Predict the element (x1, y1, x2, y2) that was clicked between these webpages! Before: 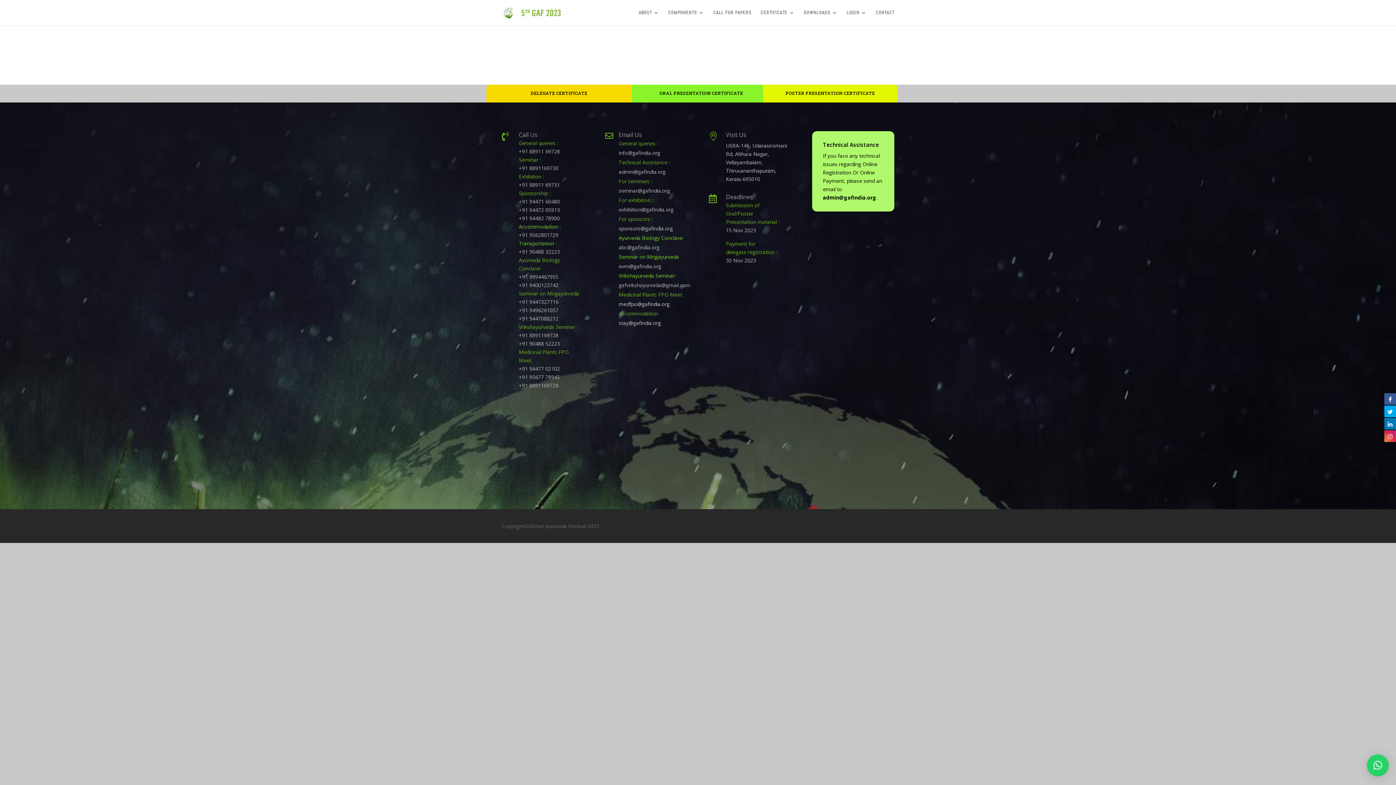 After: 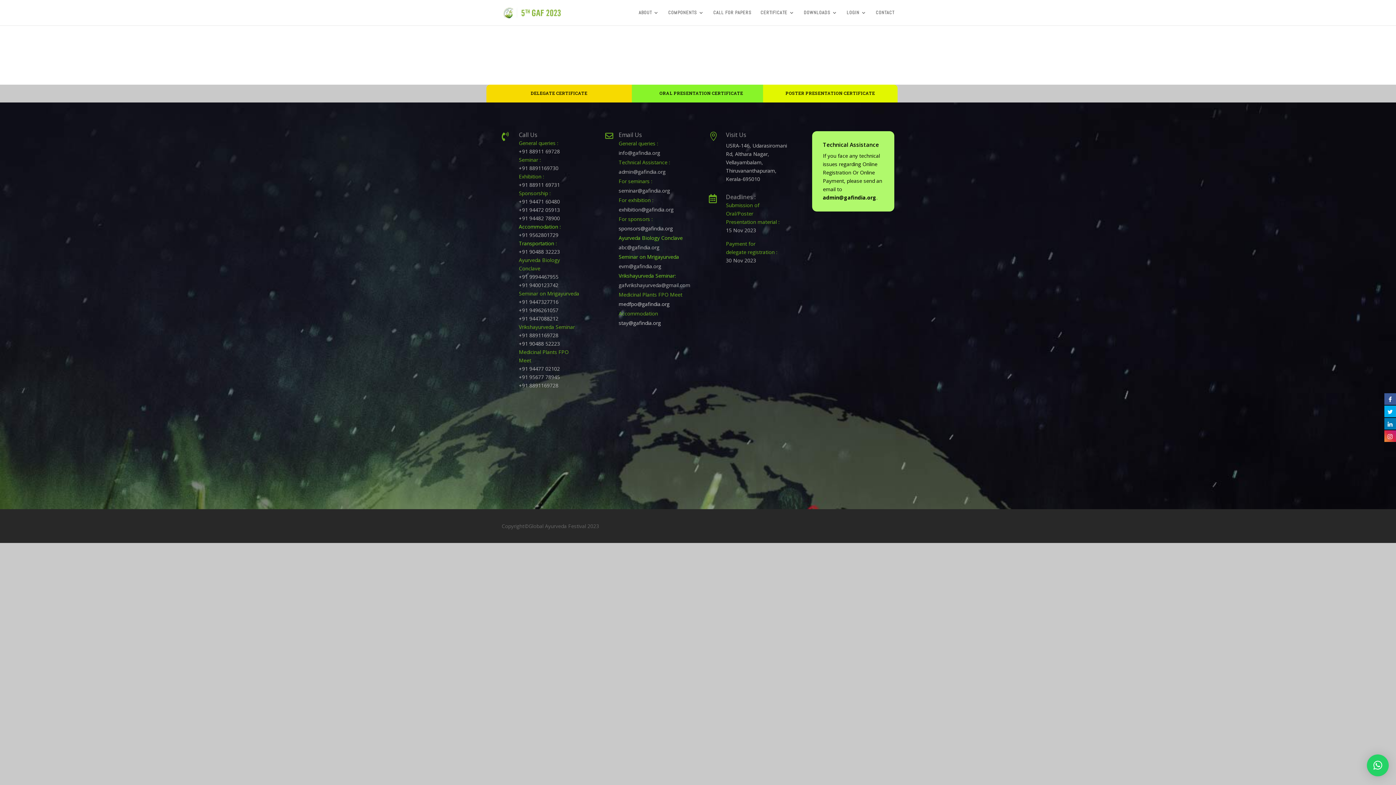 Action: bbox: (1384, 429, 1396, 442)